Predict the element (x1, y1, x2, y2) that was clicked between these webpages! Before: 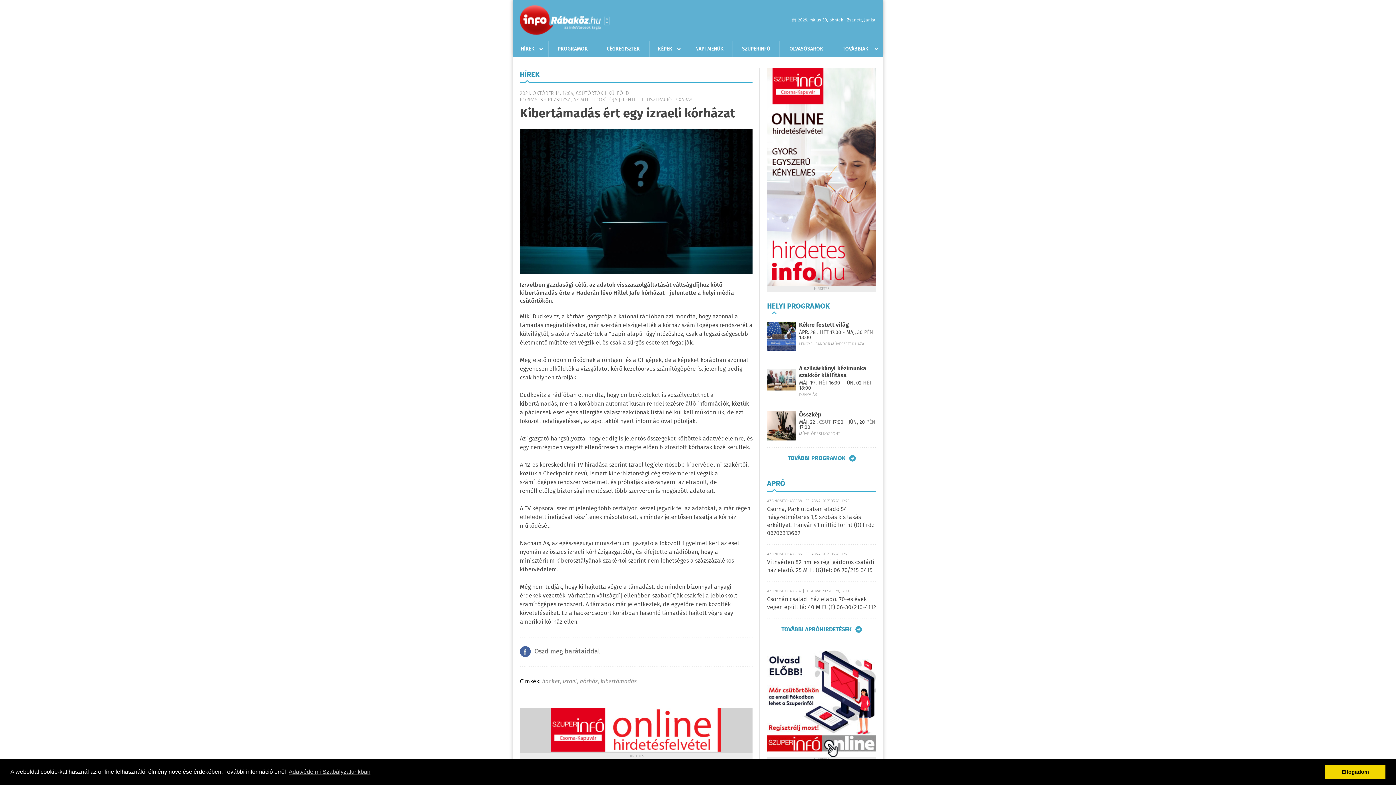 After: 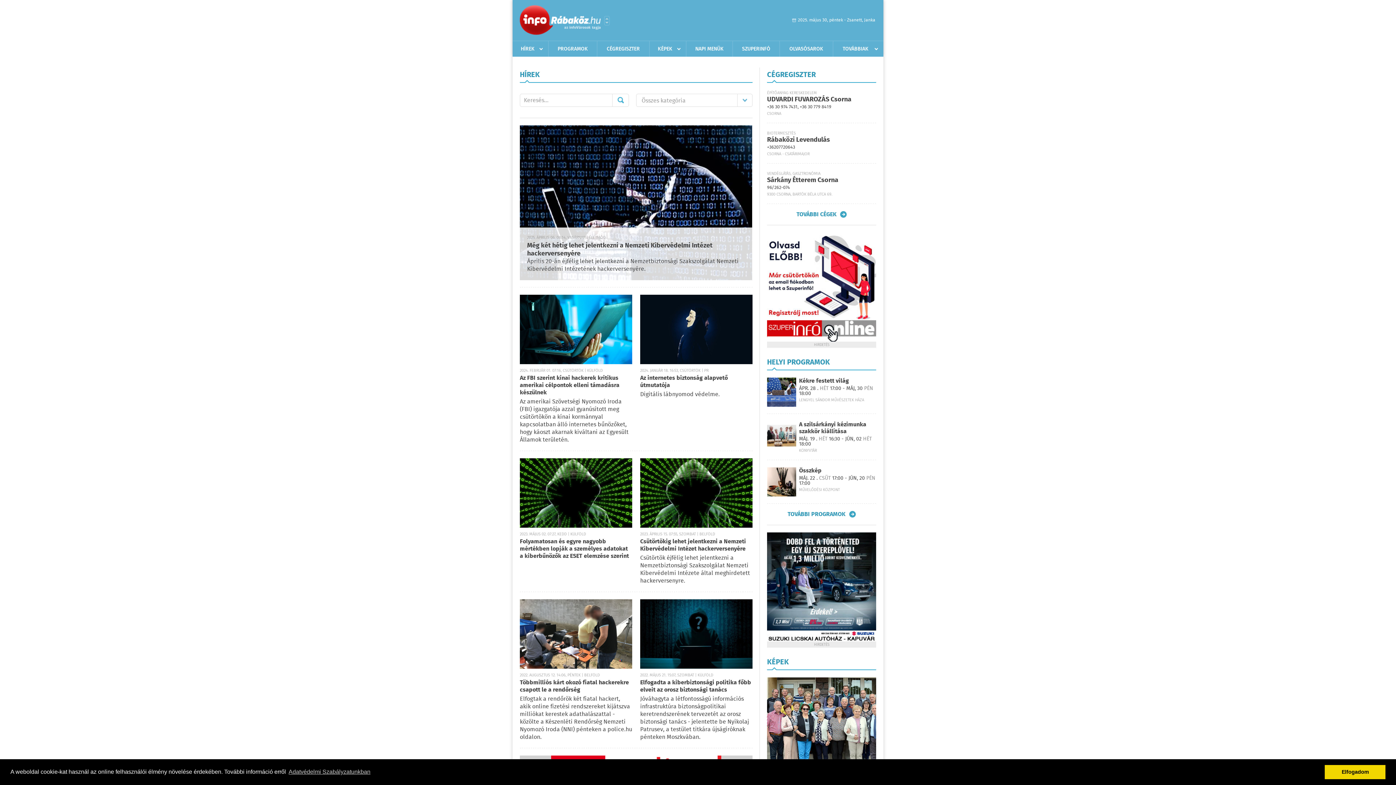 Action: label: hacker bbox: (542, 677, 560, 686)